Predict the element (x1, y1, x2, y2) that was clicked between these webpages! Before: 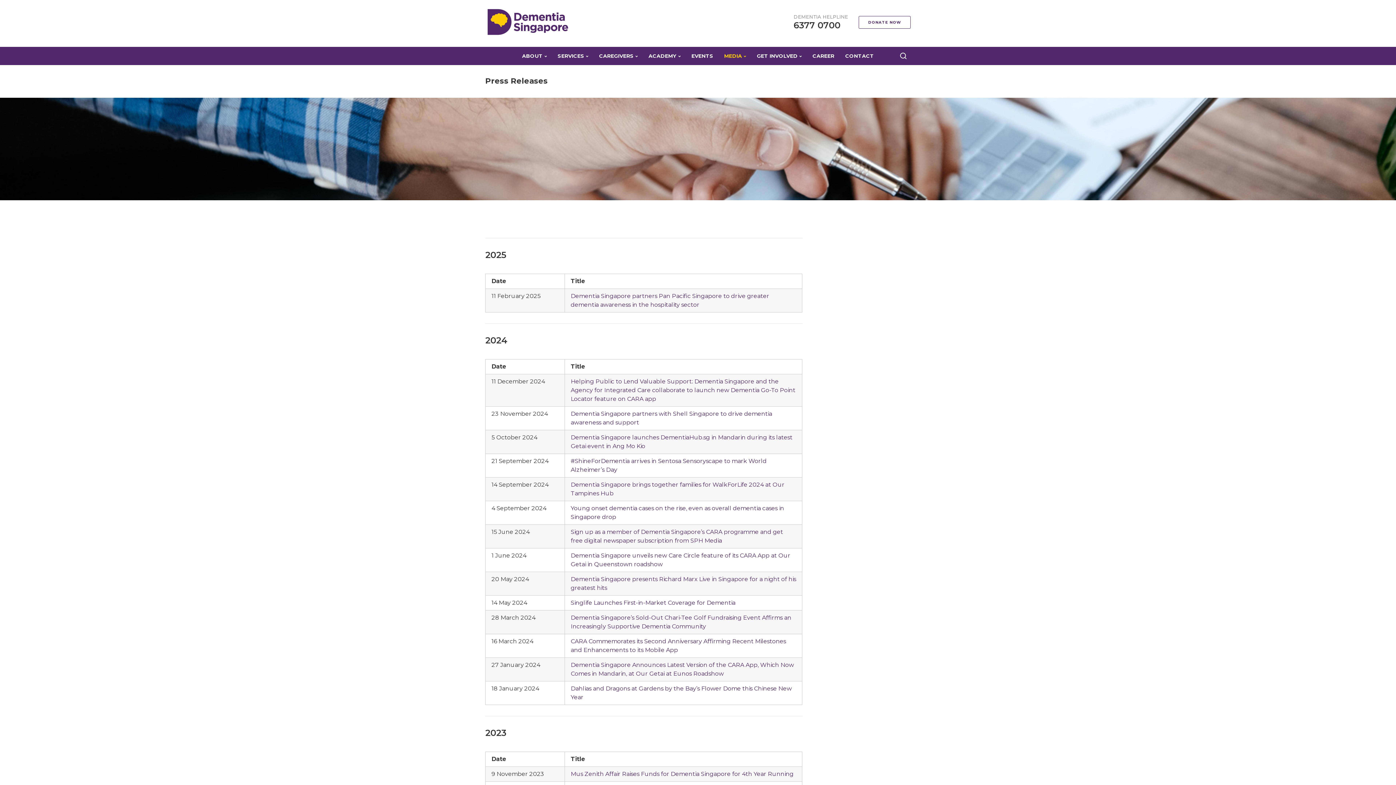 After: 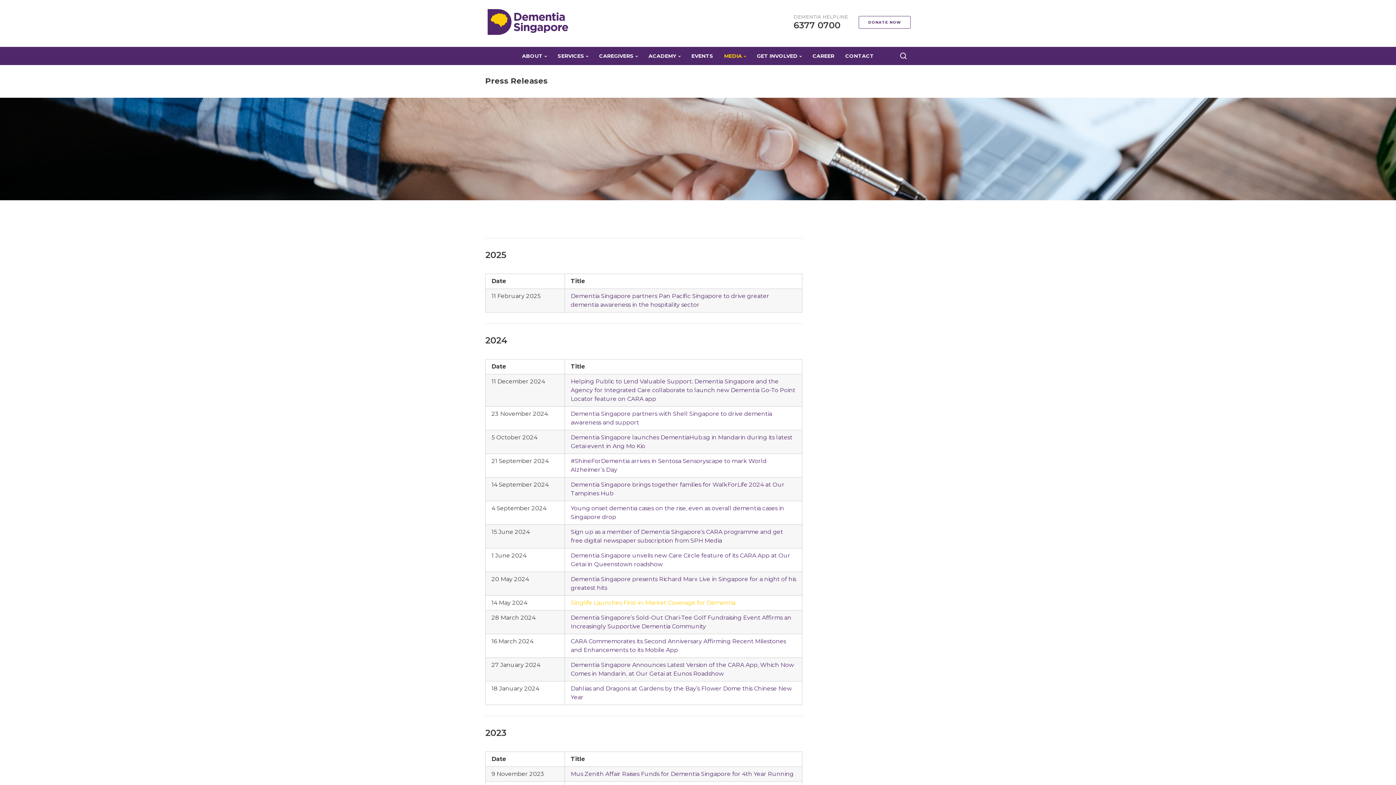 Action: label: Singlife Launches First-in-Market Coverage for Dementia
 bbox: (570, 599, 735, 606)